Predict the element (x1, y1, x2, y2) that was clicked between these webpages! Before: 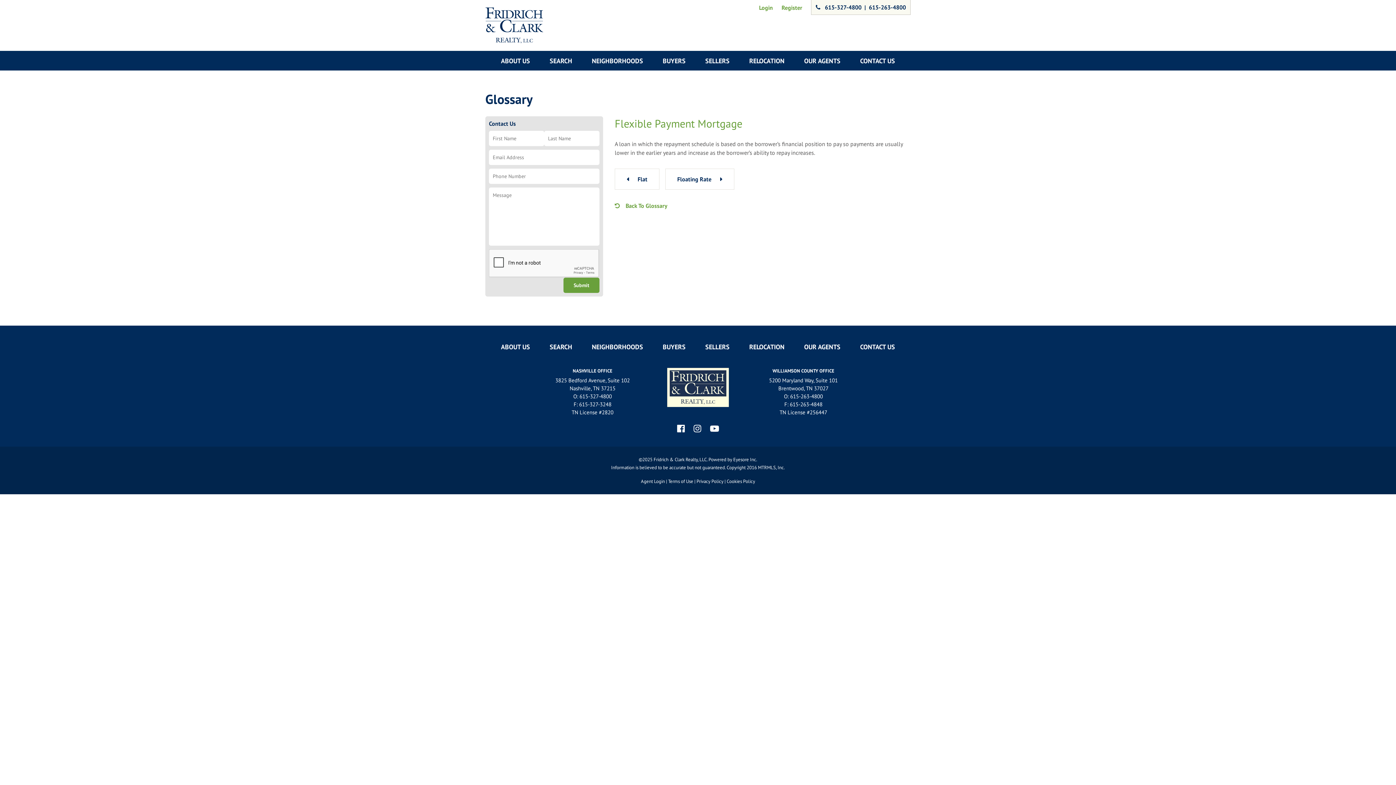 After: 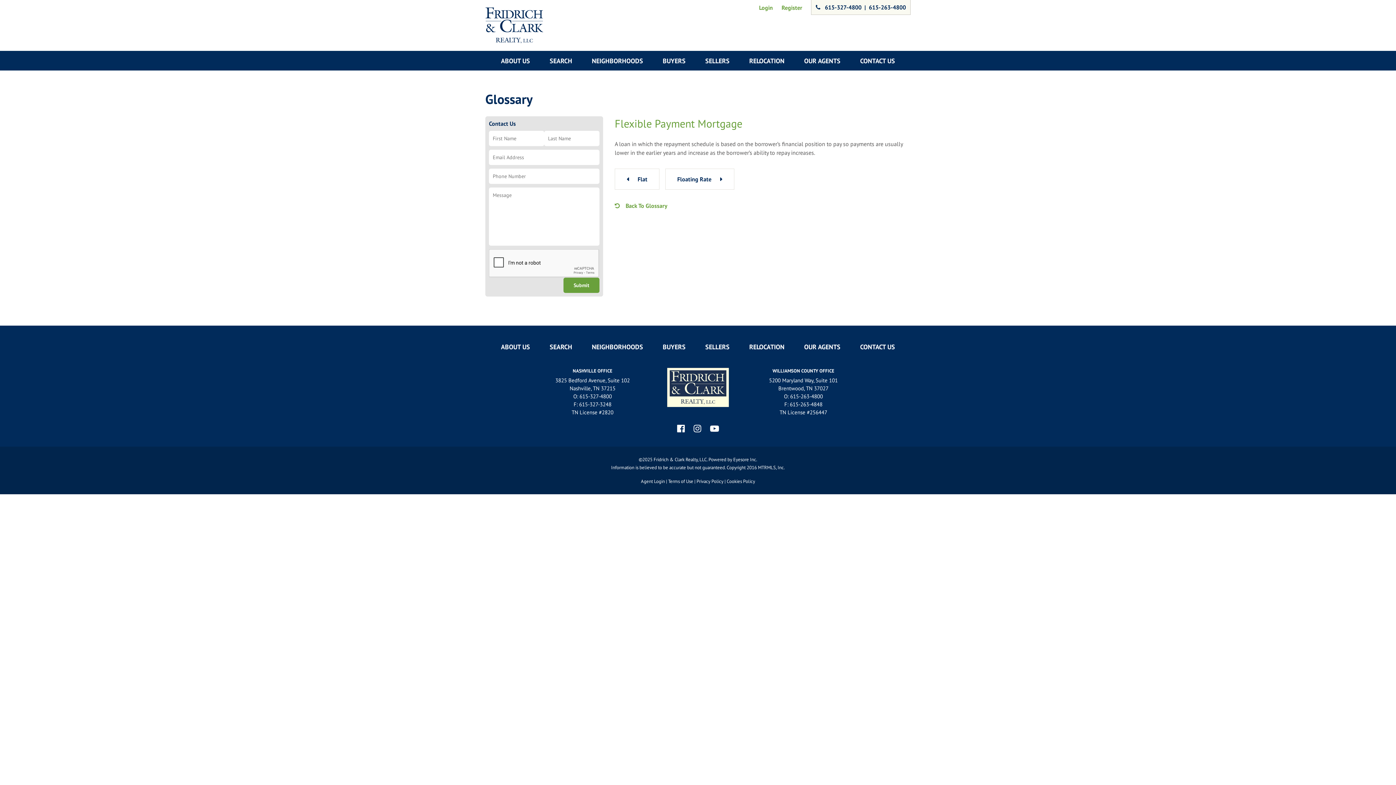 Action: bbox: (677, 422, 684, 434)